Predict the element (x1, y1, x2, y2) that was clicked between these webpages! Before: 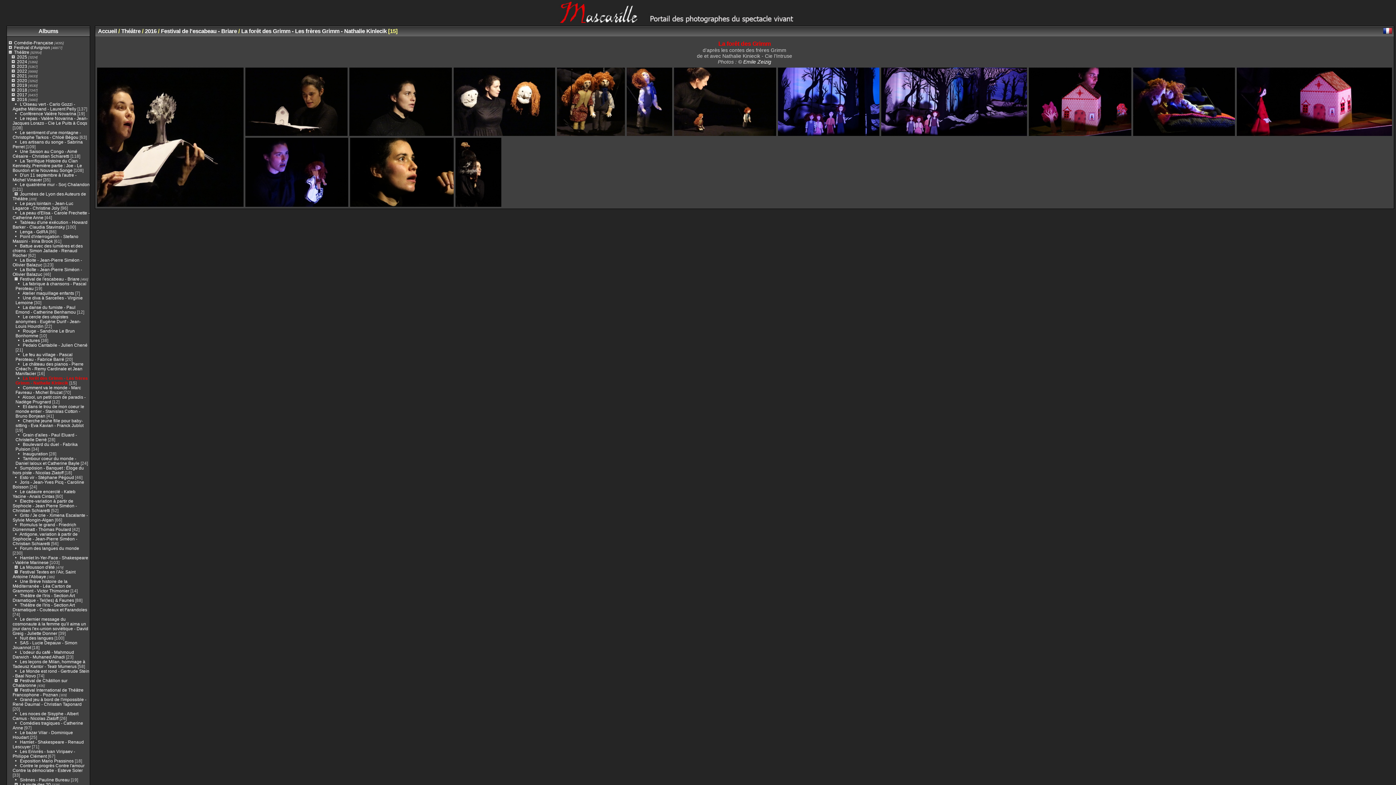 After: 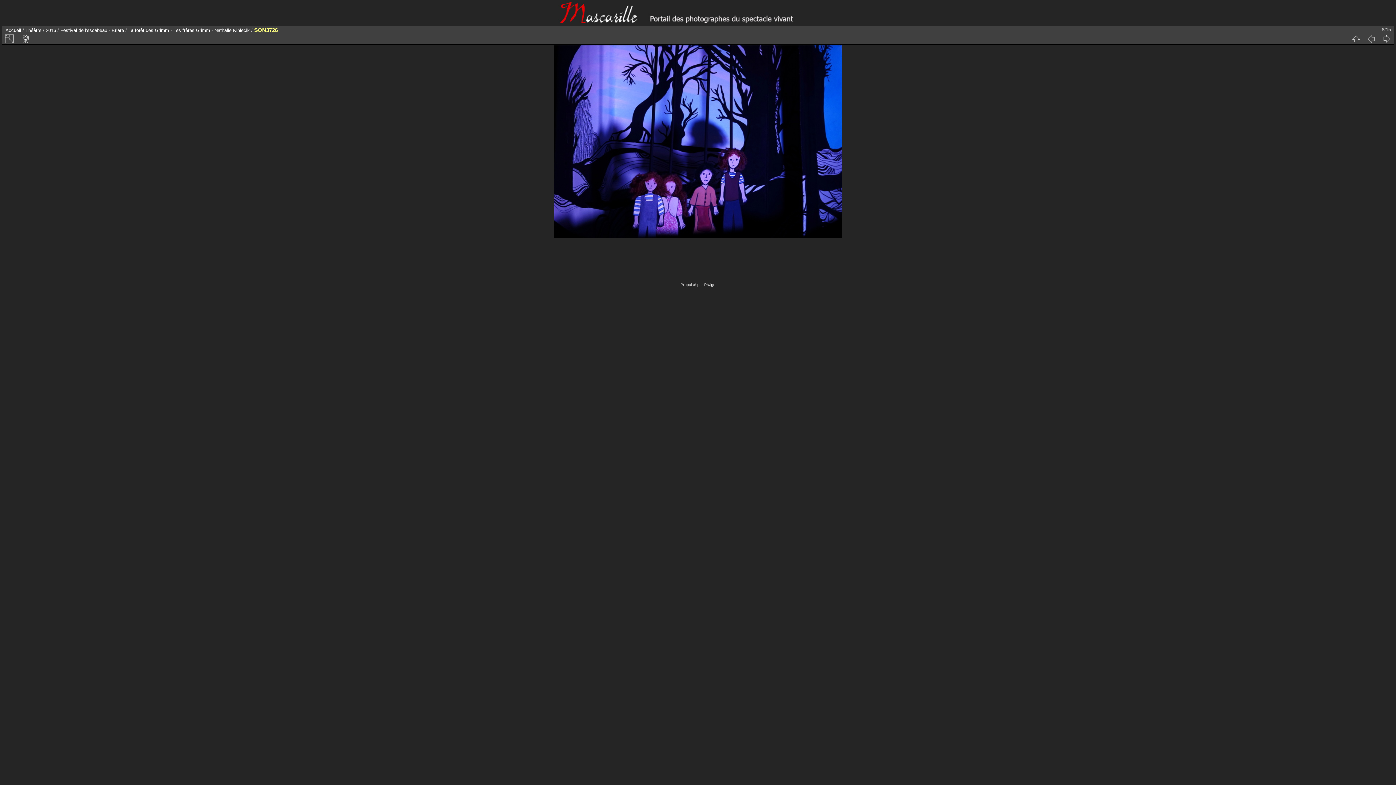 Action: bbox: (777, 67, 879, 136)